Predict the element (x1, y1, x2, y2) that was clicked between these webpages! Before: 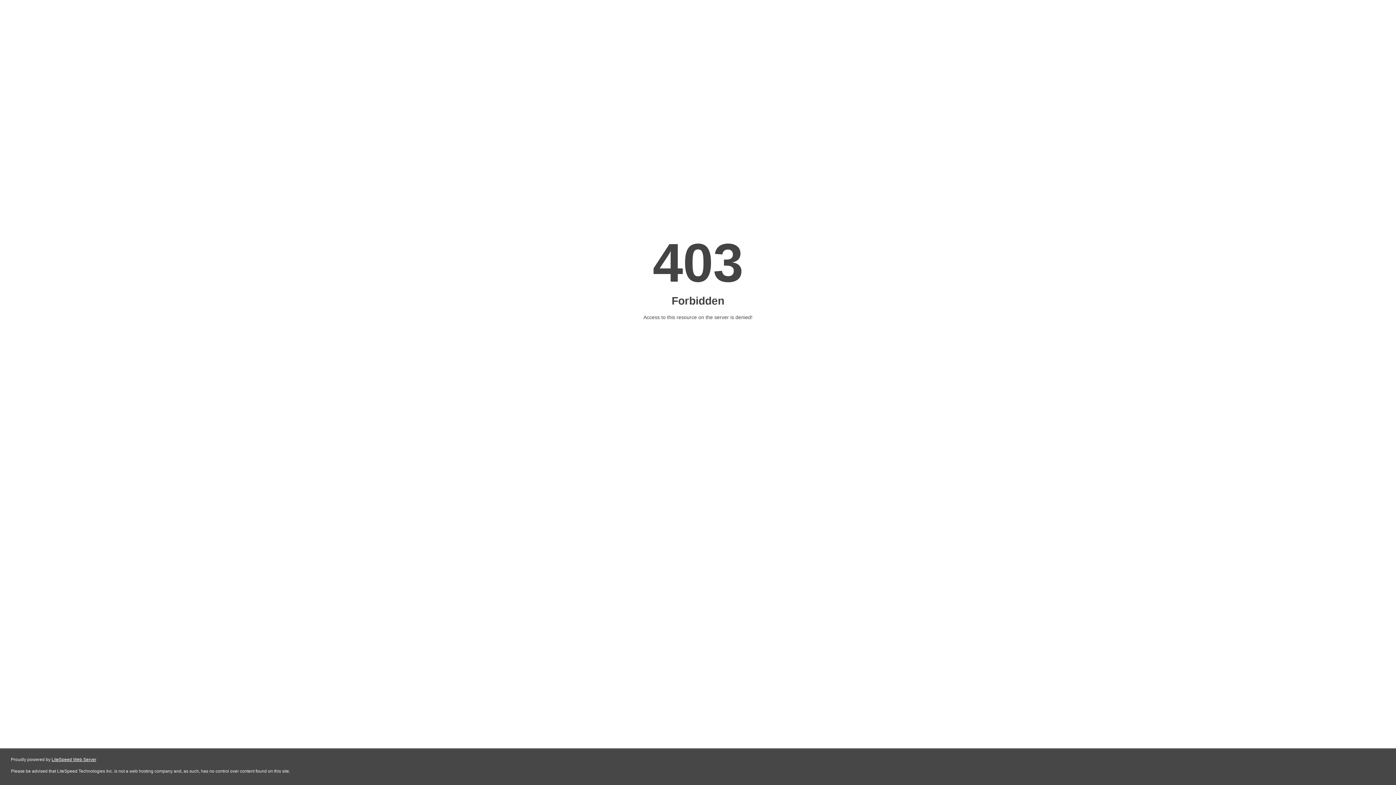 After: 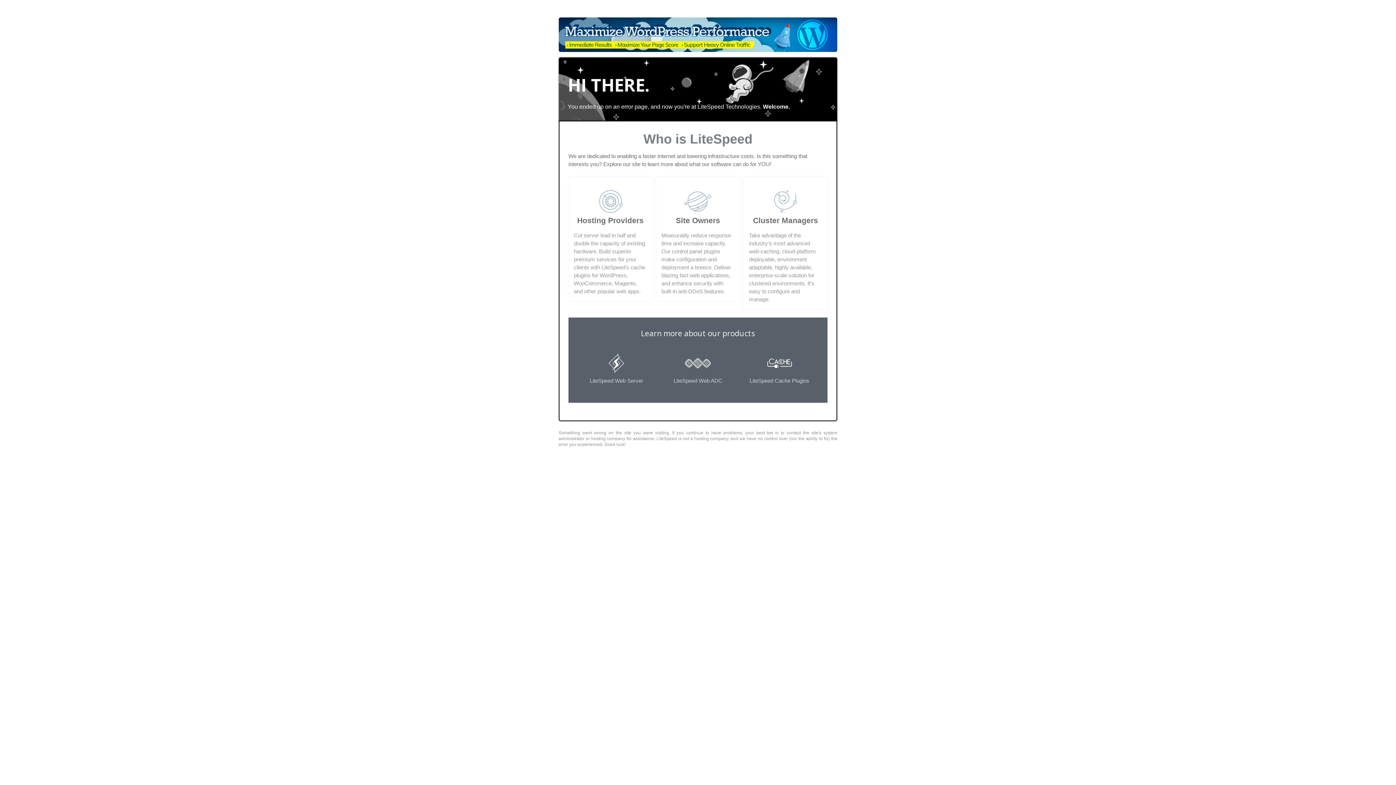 Action: label: LiteSpeed Web Server bbox: (51, 757, 96, 762)